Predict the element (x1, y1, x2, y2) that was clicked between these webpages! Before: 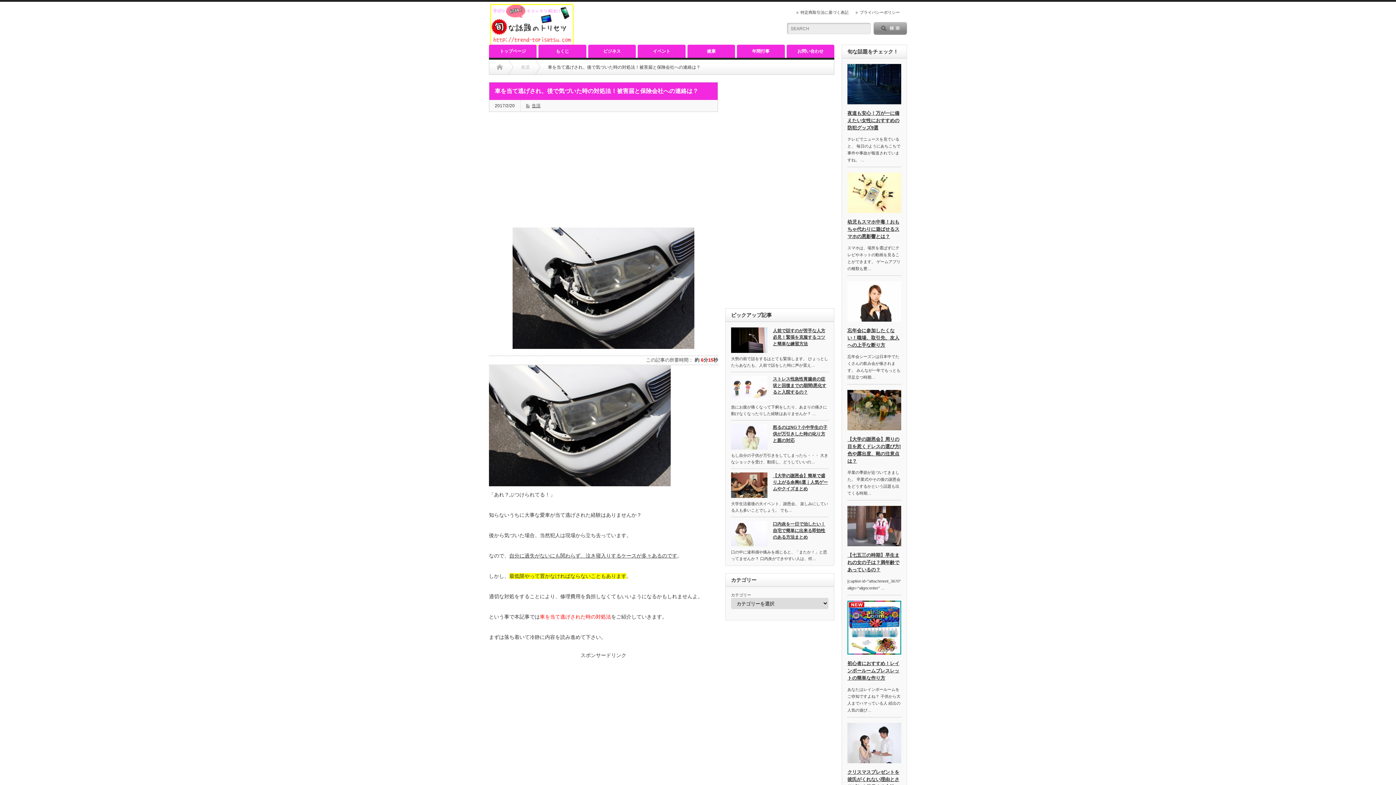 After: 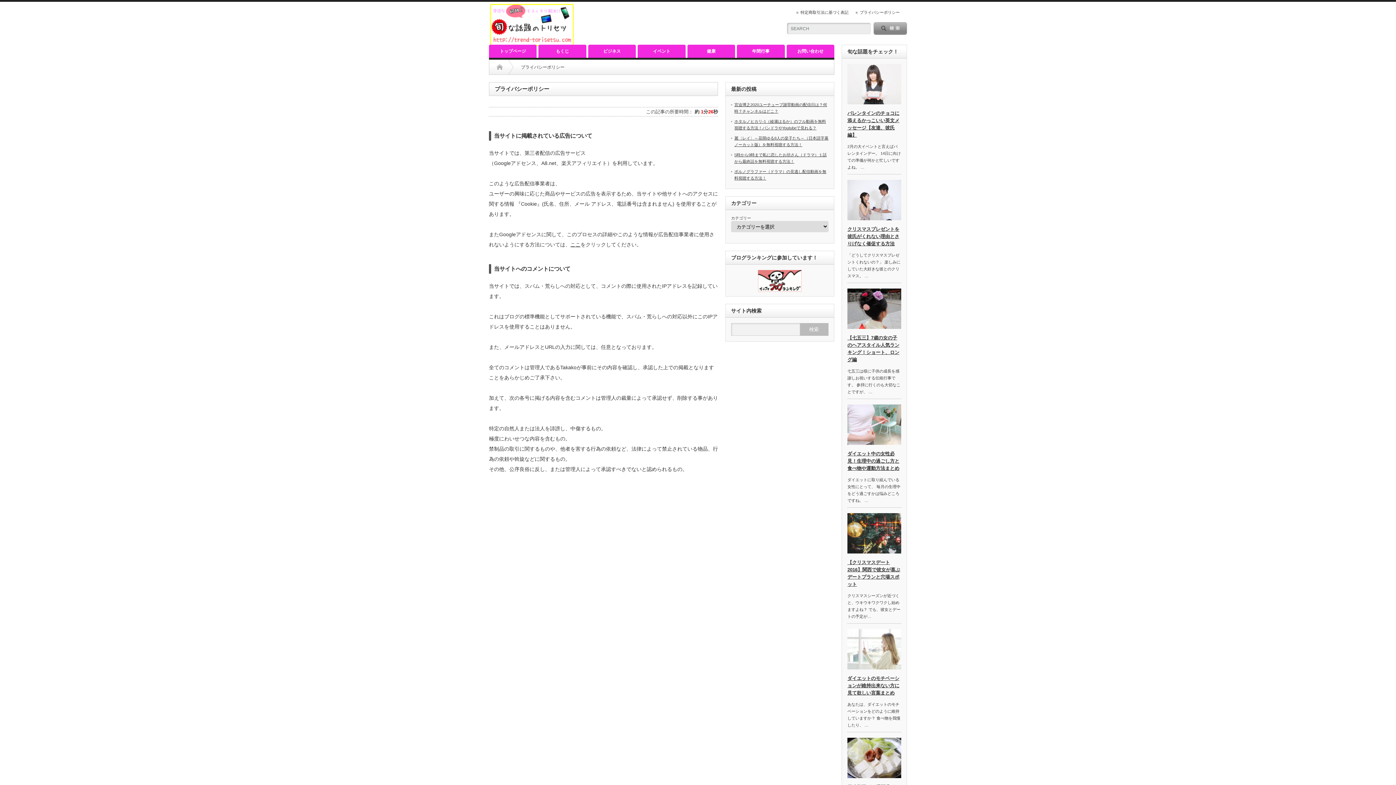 Action: label: プライバシーポリシー bbox: (856, 10, 900, 14)